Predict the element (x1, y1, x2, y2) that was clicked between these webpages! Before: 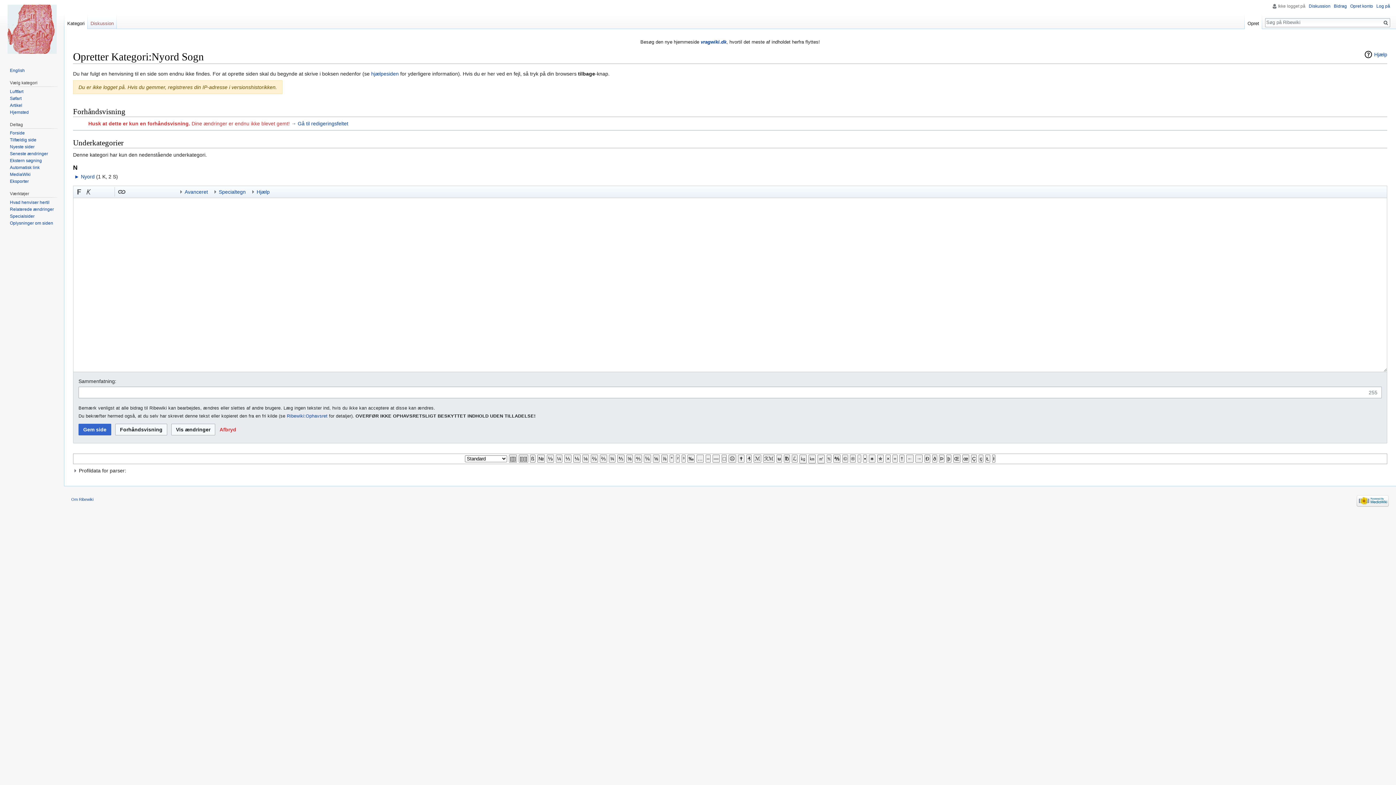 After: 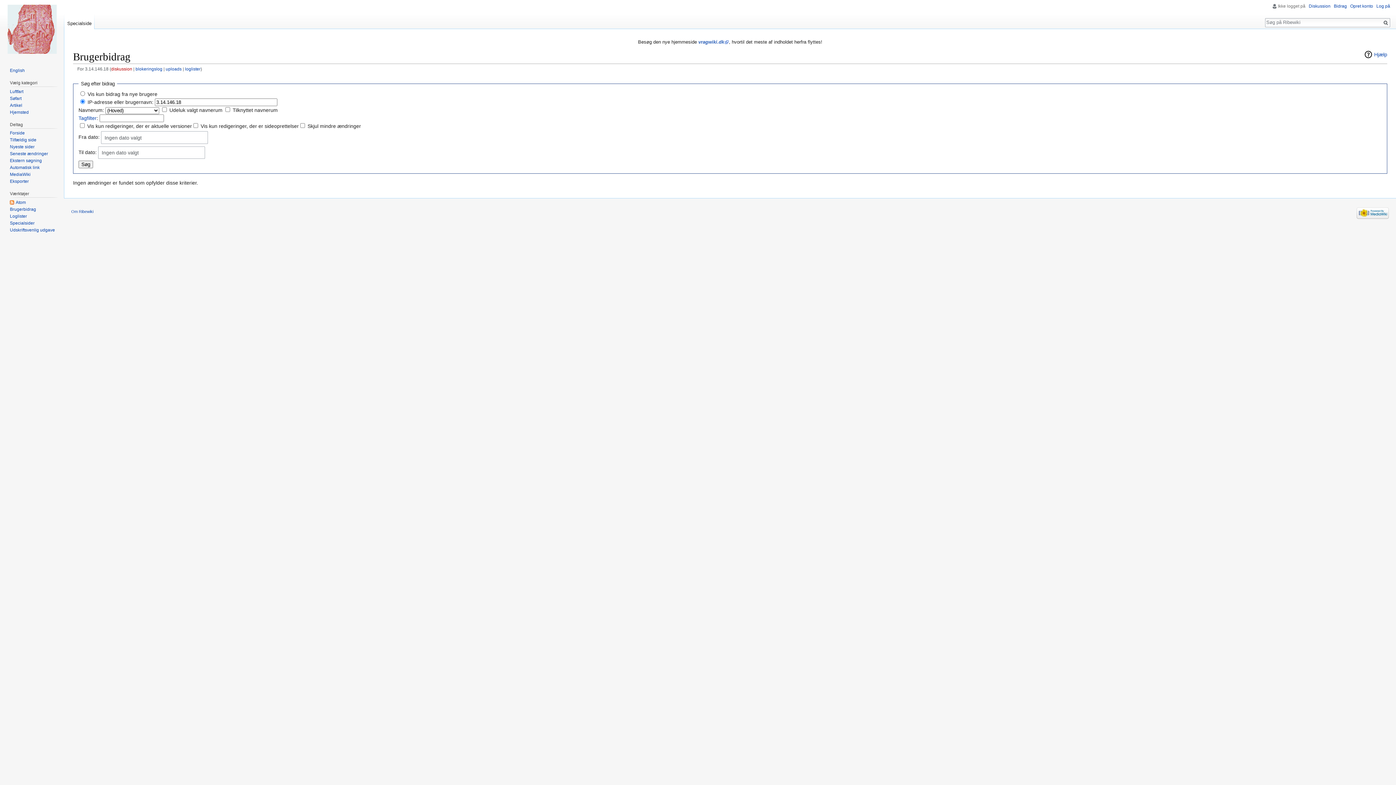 Action: label: Bidrag bbox: (1334, 3, 1347, 8)